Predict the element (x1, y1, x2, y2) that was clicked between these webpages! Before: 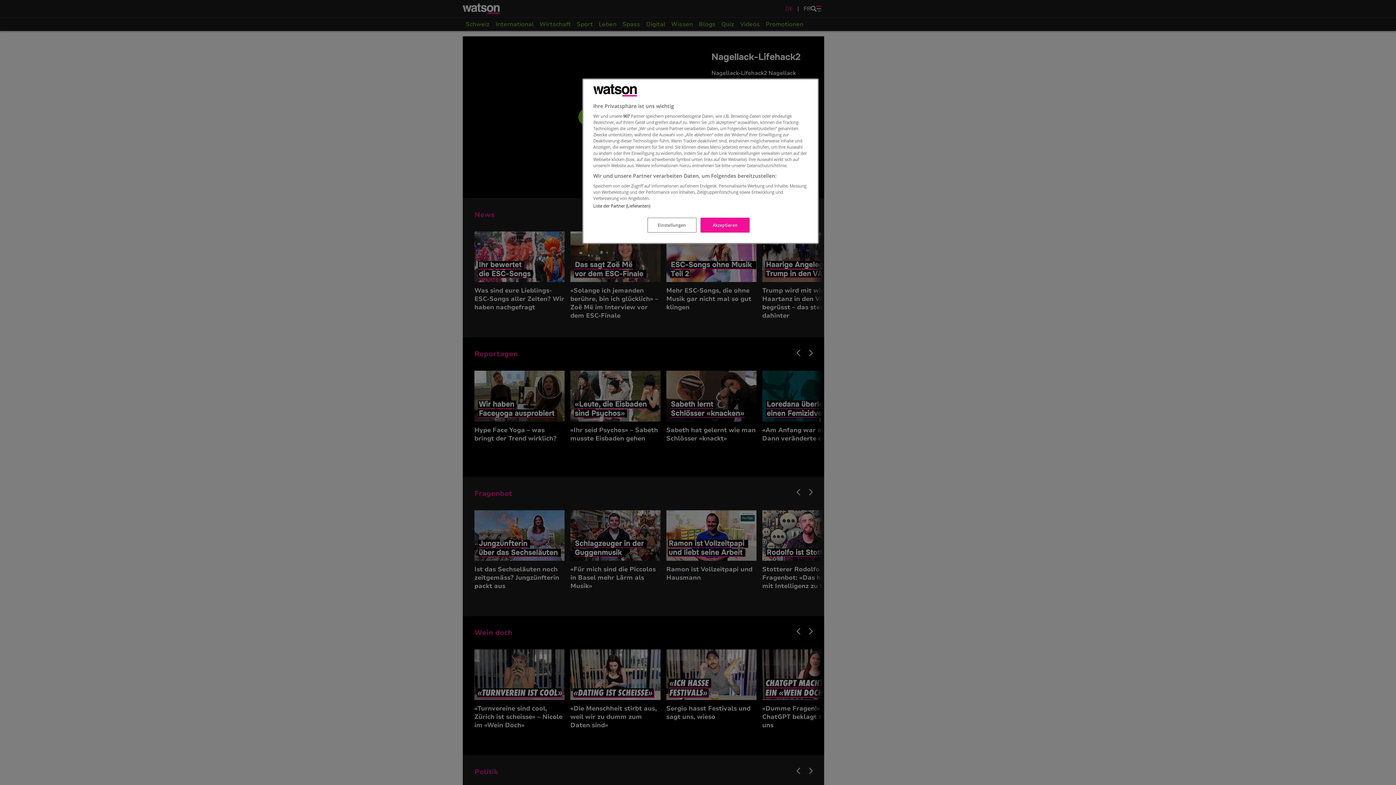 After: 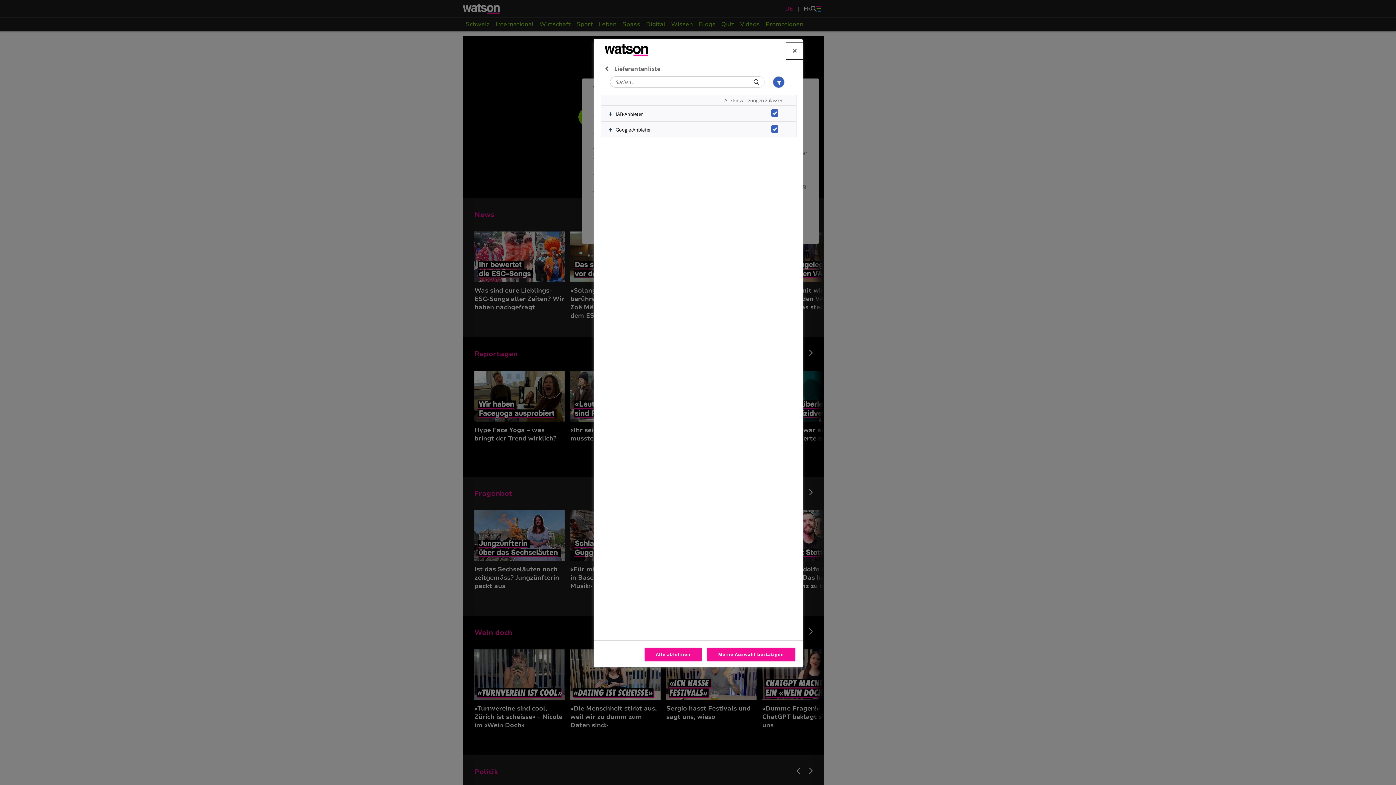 Action: label: Liste der Partner (Lieferanten) bbox: (593, 203, 650, 208)